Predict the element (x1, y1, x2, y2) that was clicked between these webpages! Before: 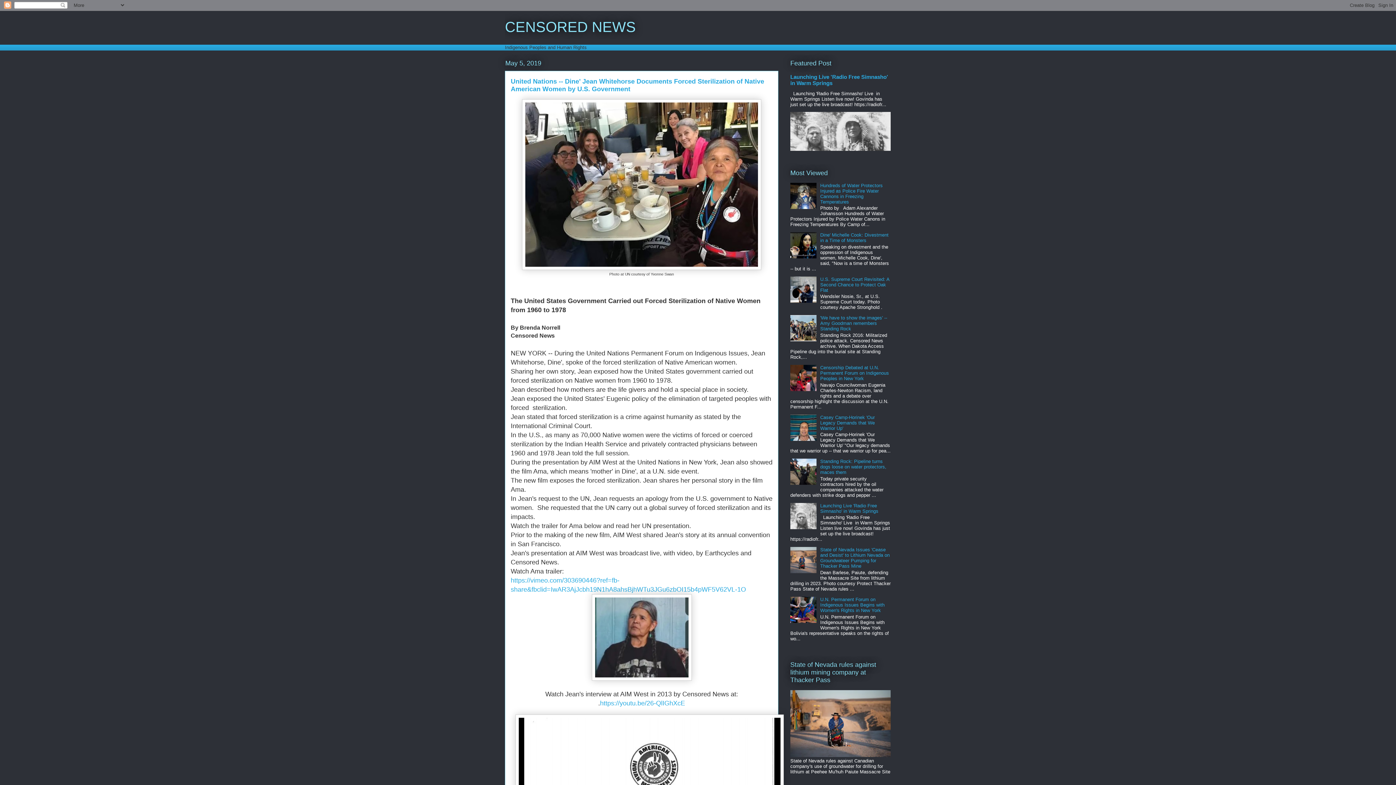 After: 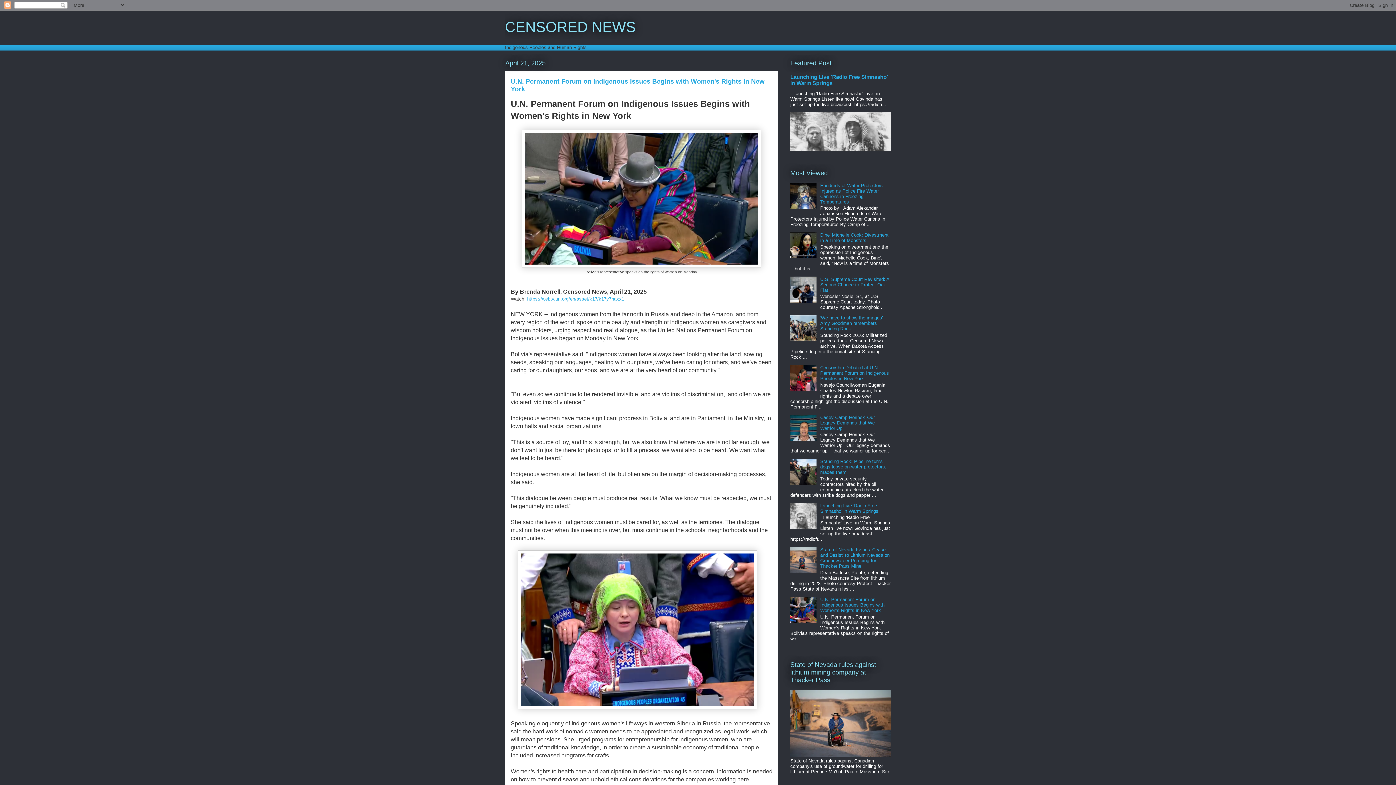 Action: bbox: (820, 597, 884, 613) label: U.N. Permanent Forum on Indigenous Issues Begins with Women's Rights in New York